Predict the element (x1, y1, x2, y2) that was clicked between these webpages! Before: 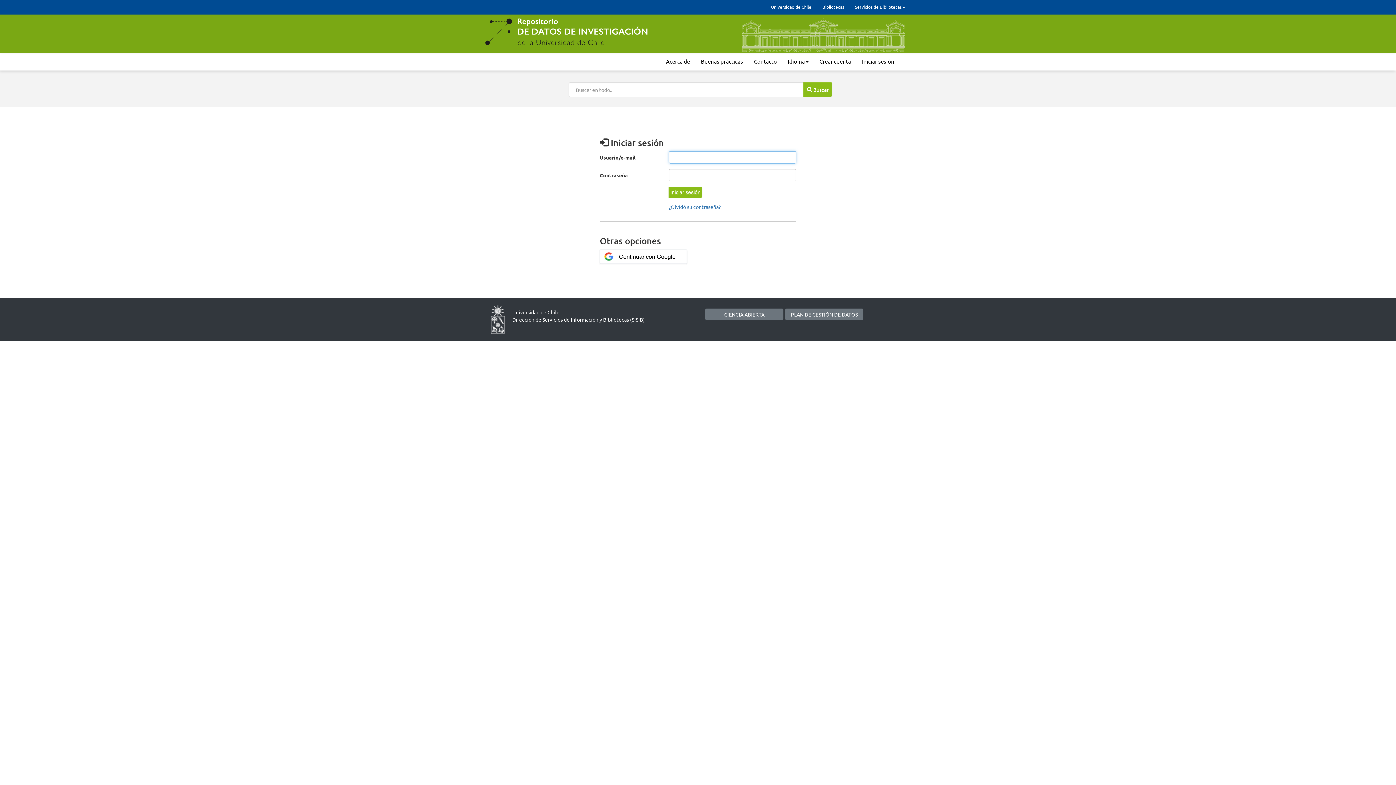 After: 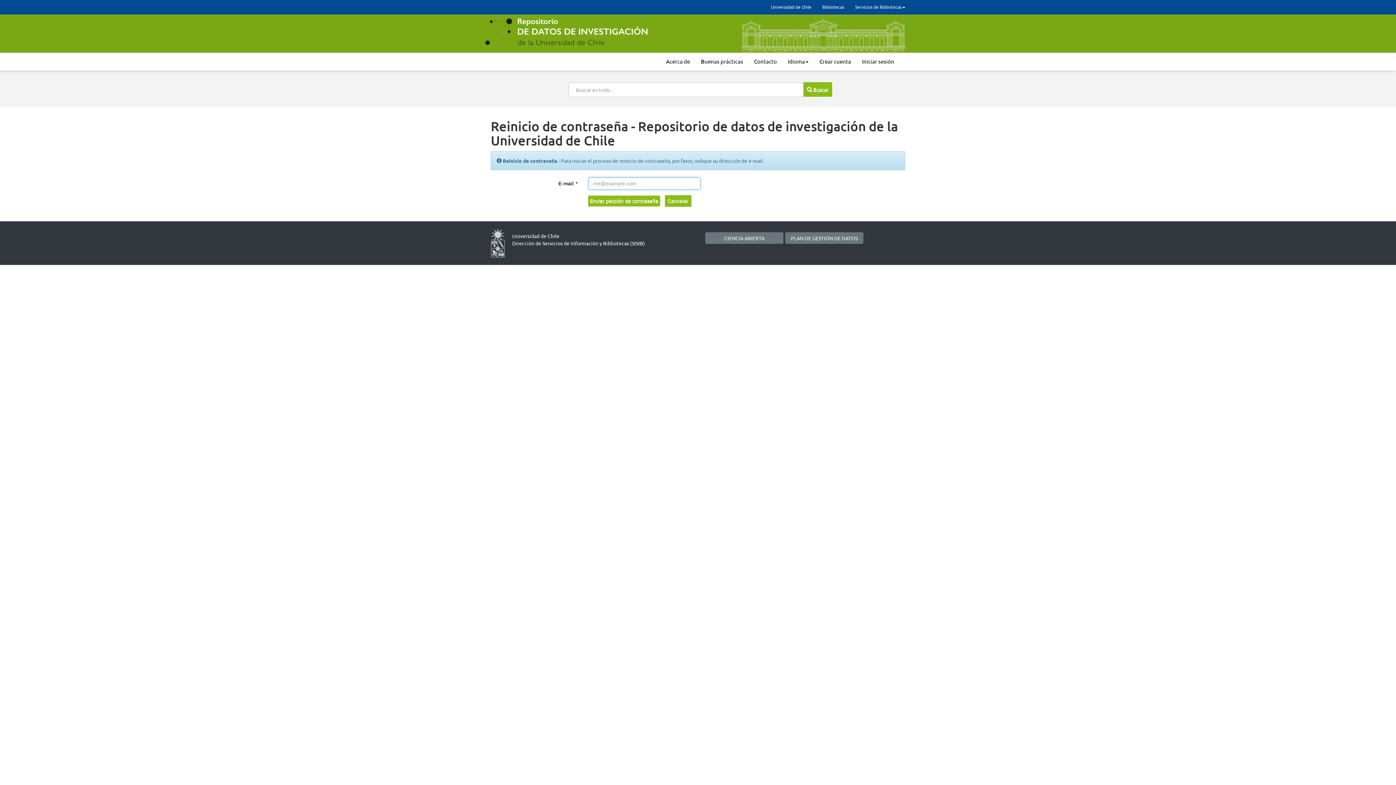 Action: label: ¿Olvidó su contraseña? bbox: (669, 203, 721, 210)